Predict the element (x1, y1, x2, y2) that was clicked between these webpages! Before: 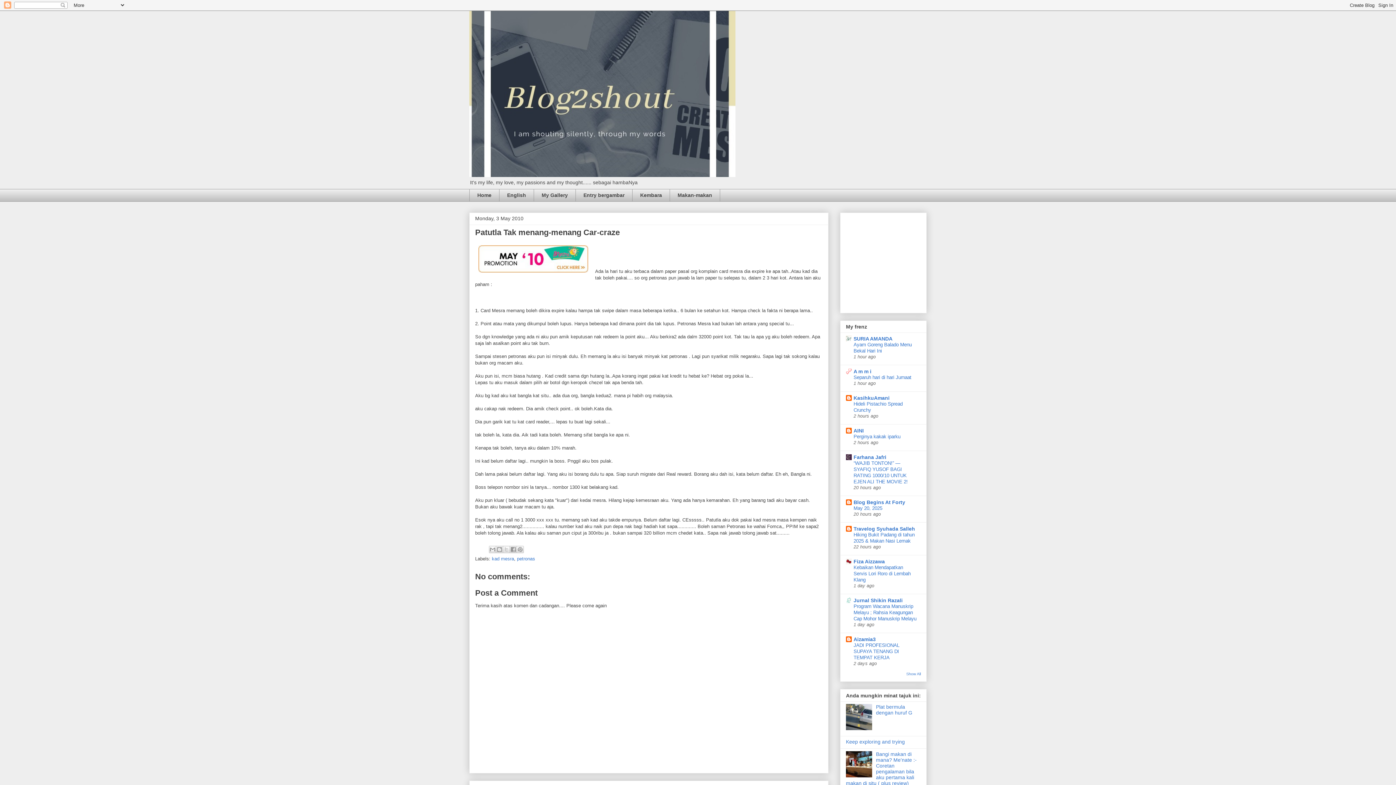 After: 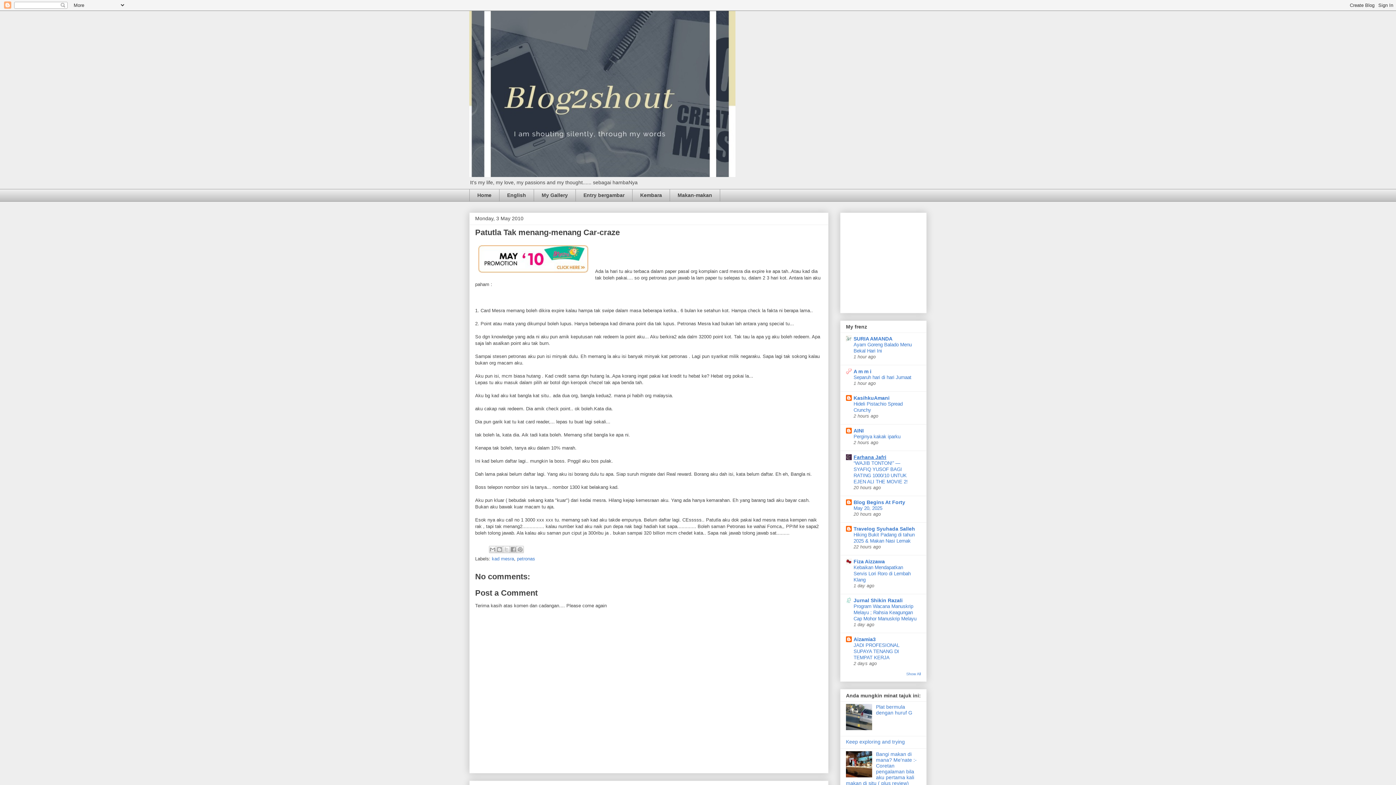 Action: label: Farhana Jafri bbox: (853, 454, 886, 460)